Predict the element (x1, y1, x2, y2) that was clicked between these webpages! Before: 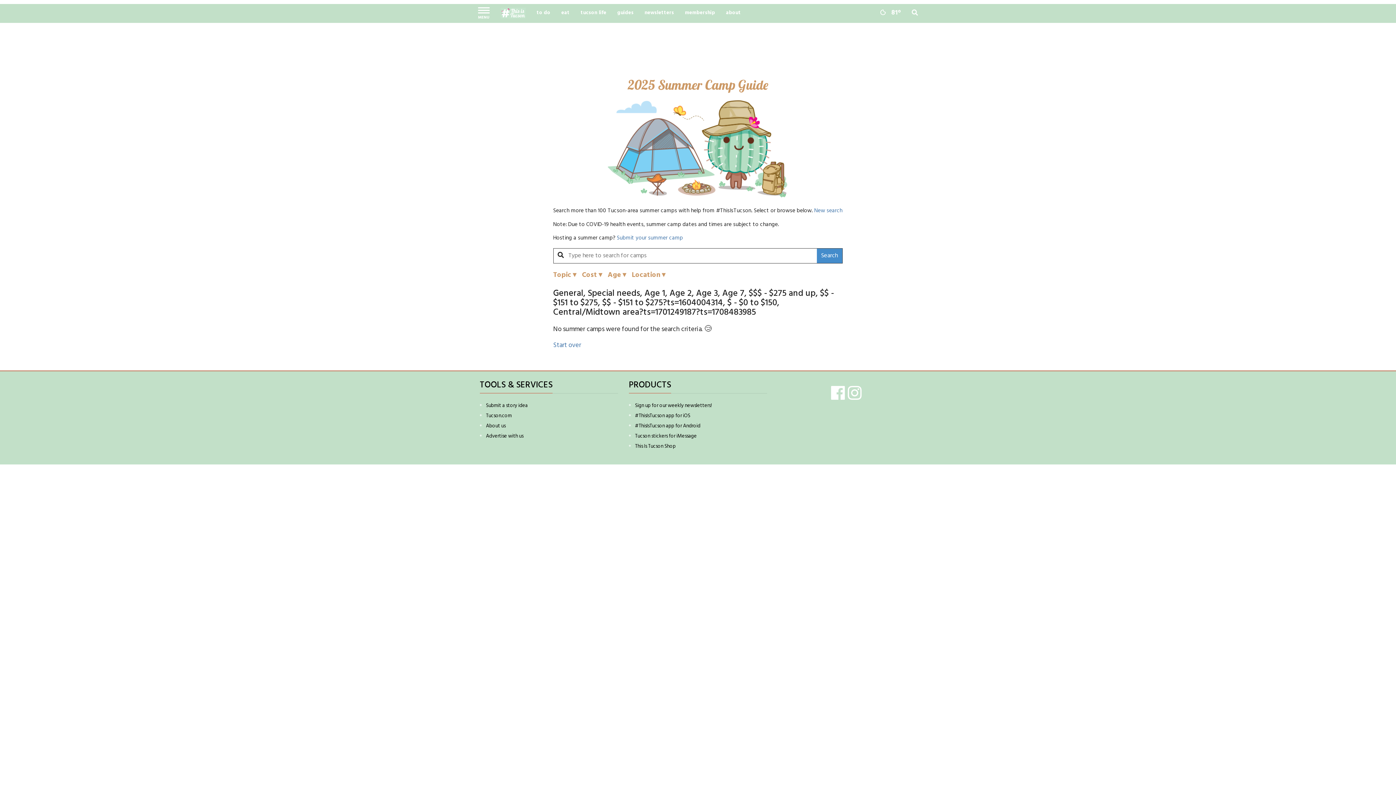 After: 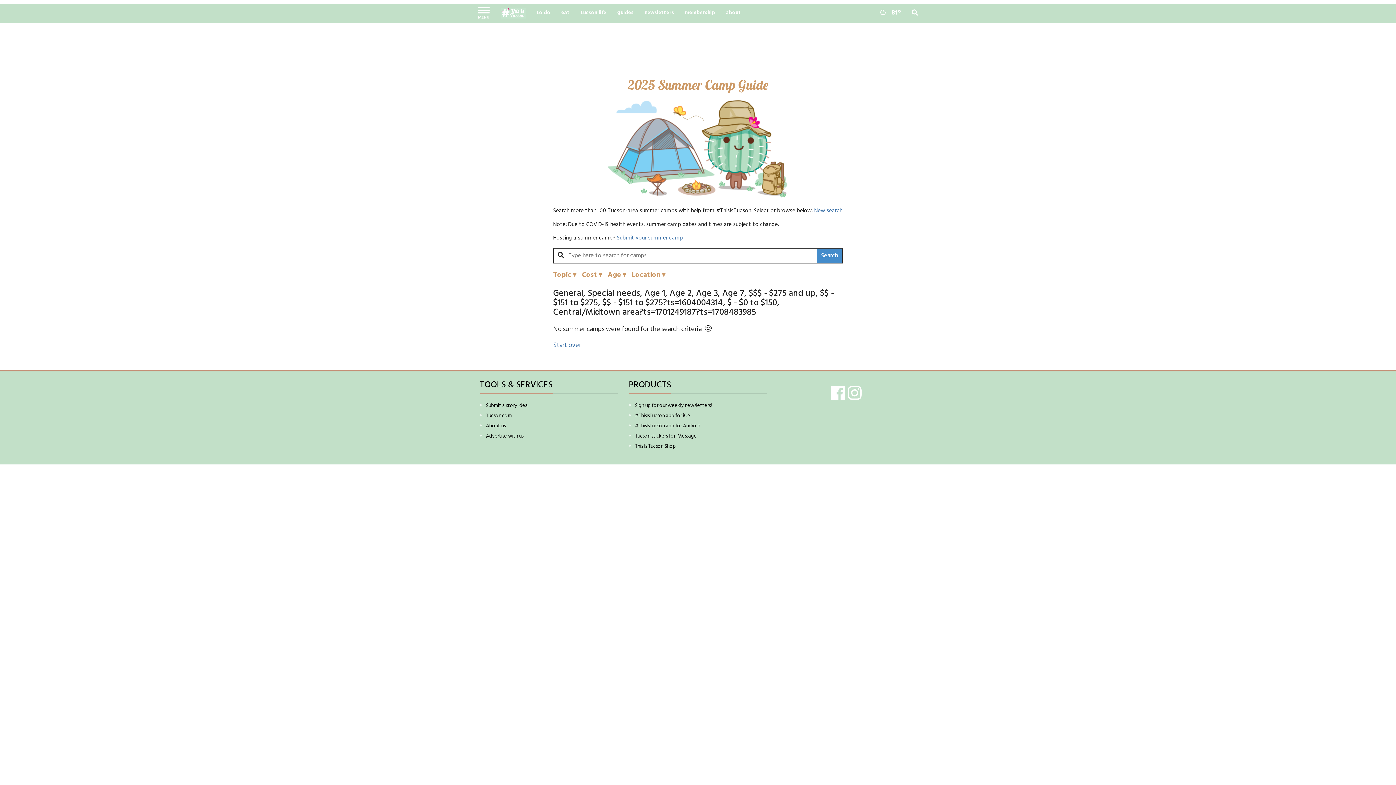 Action: bbox: (848, 390, 863, 398)